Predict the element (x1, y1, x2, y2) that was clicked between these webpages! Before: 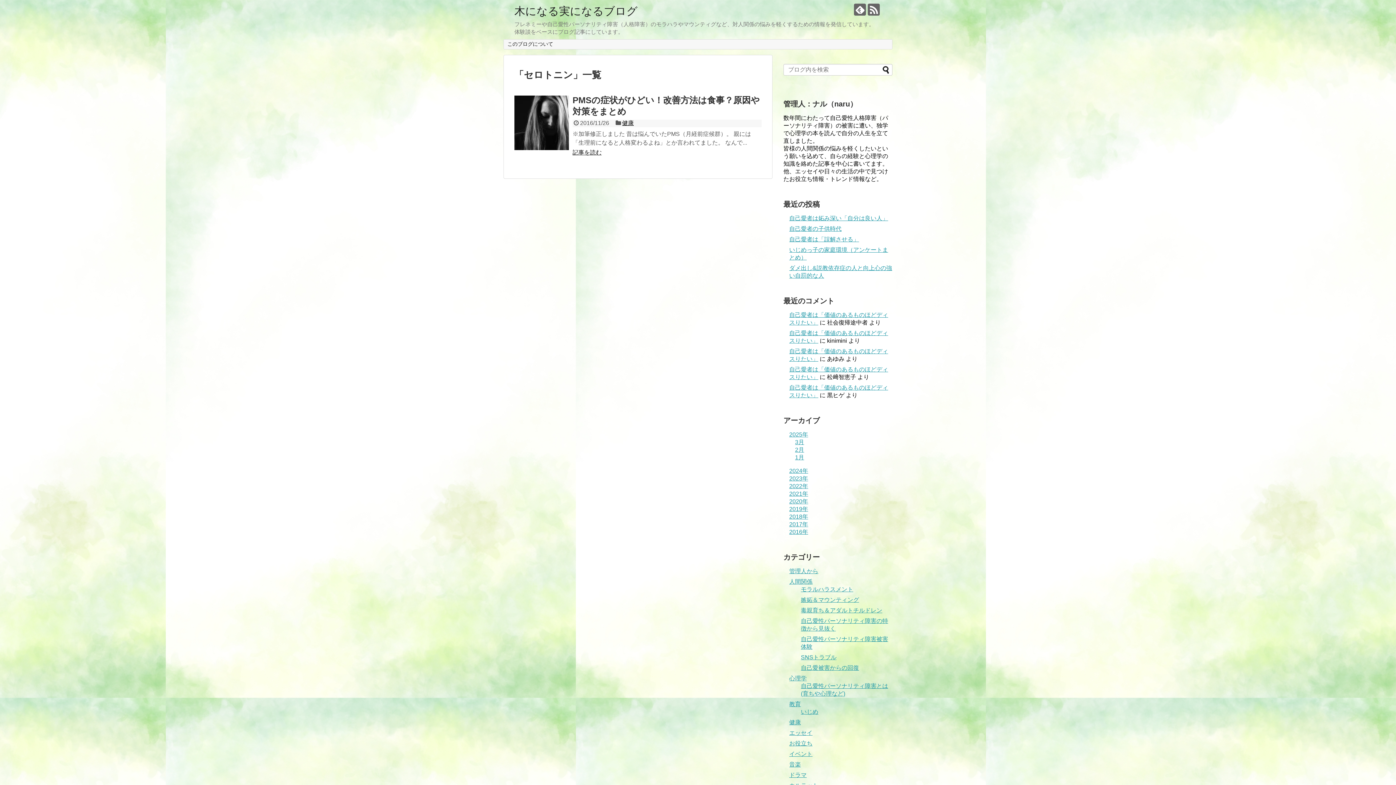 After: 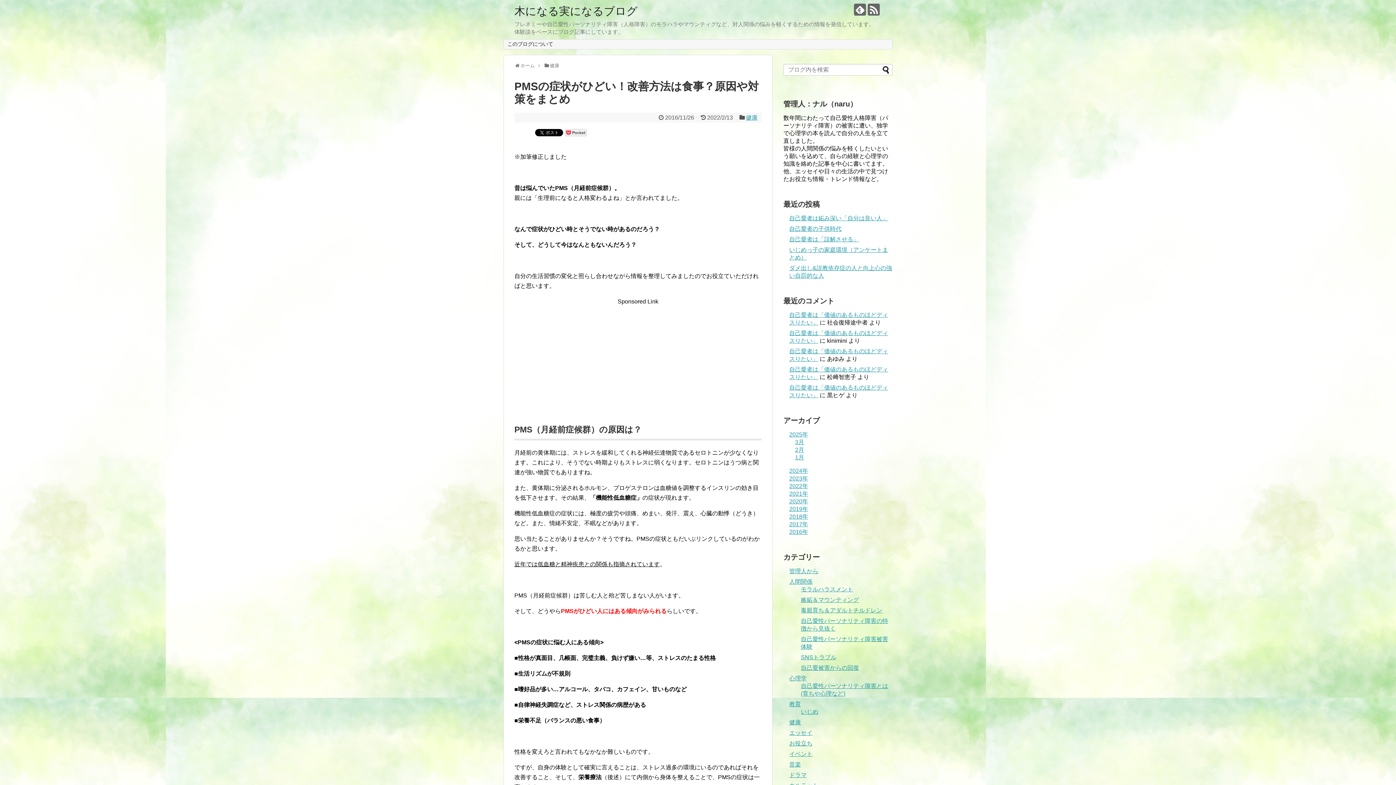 Action: bbox: (514, 95, 569, 150)